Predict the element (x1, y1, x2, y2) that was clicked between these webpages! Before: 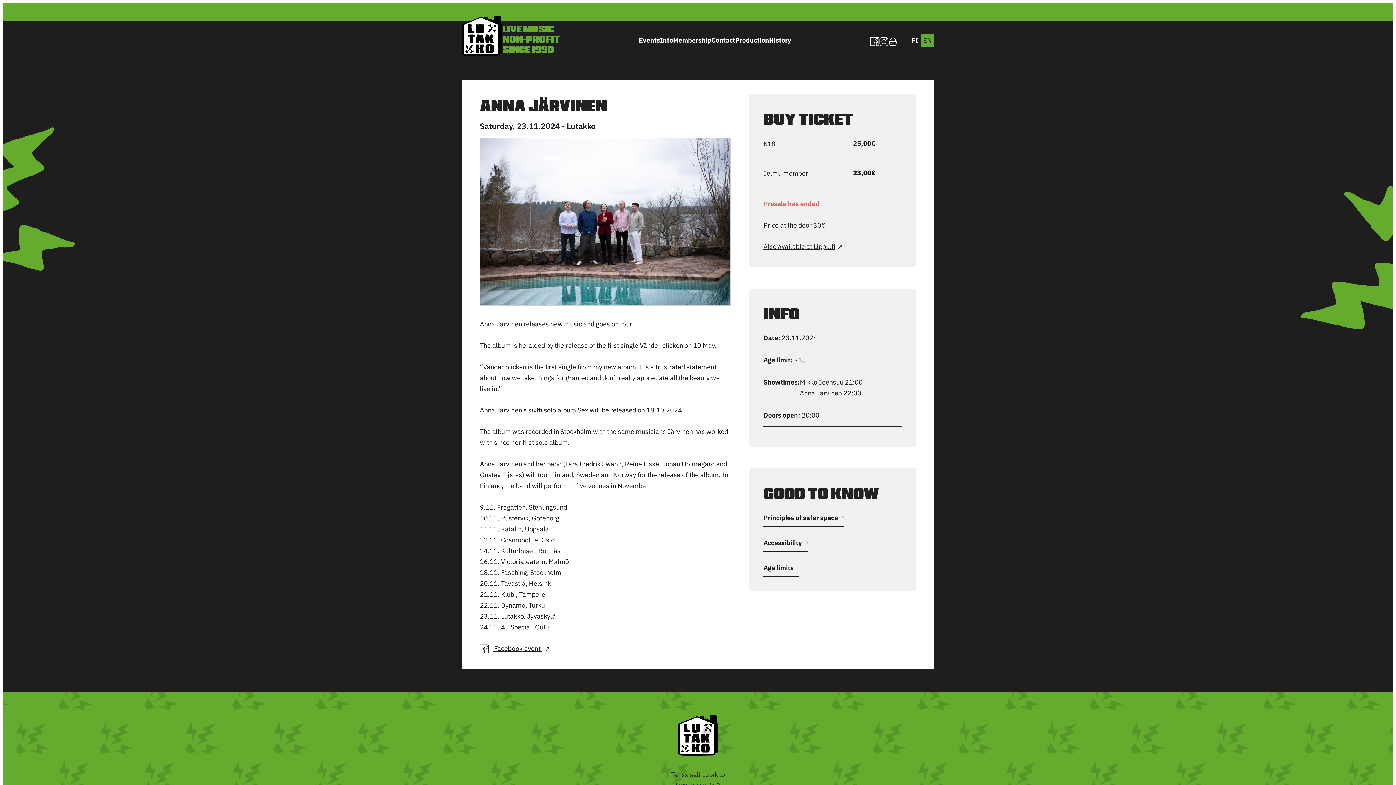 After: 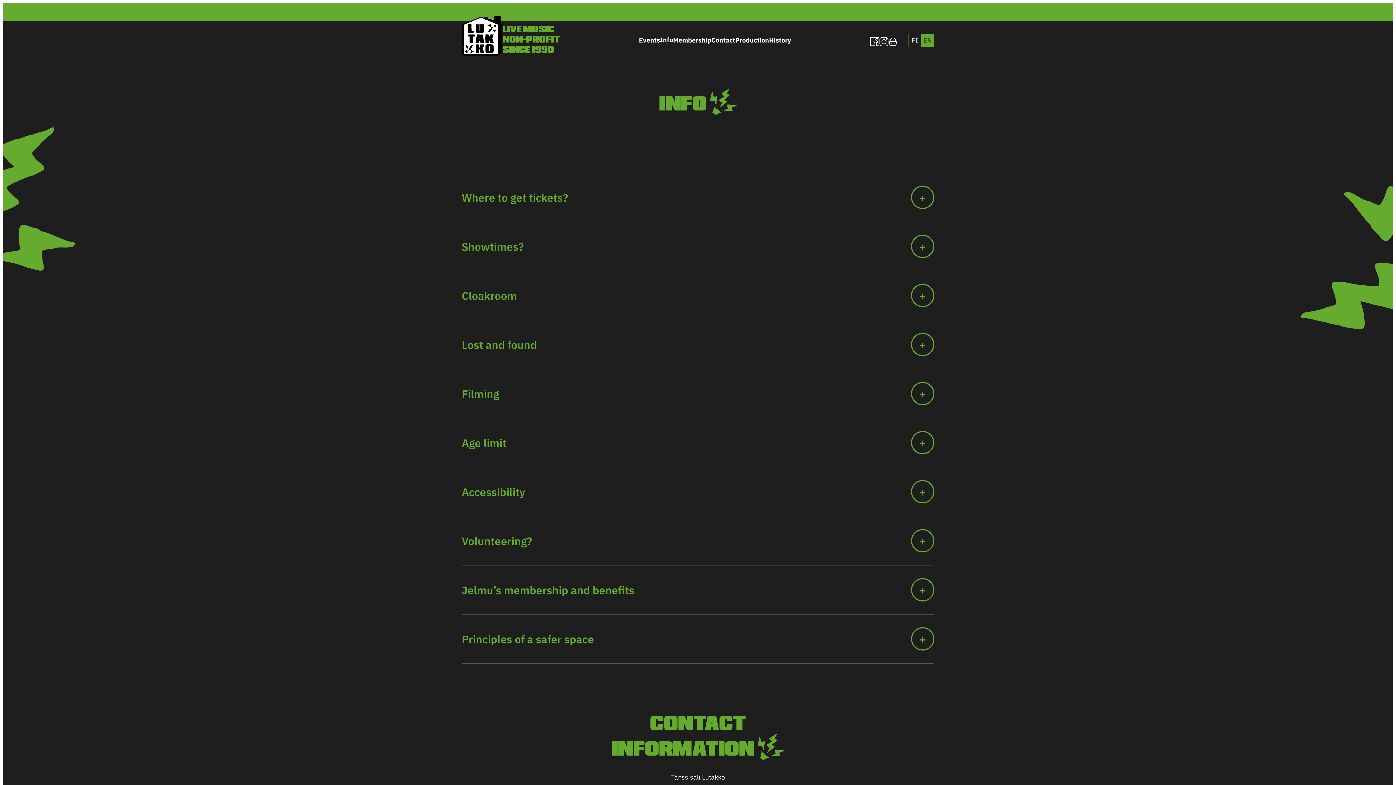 Action: label: Info bbox: (660, 32, 673, 48)